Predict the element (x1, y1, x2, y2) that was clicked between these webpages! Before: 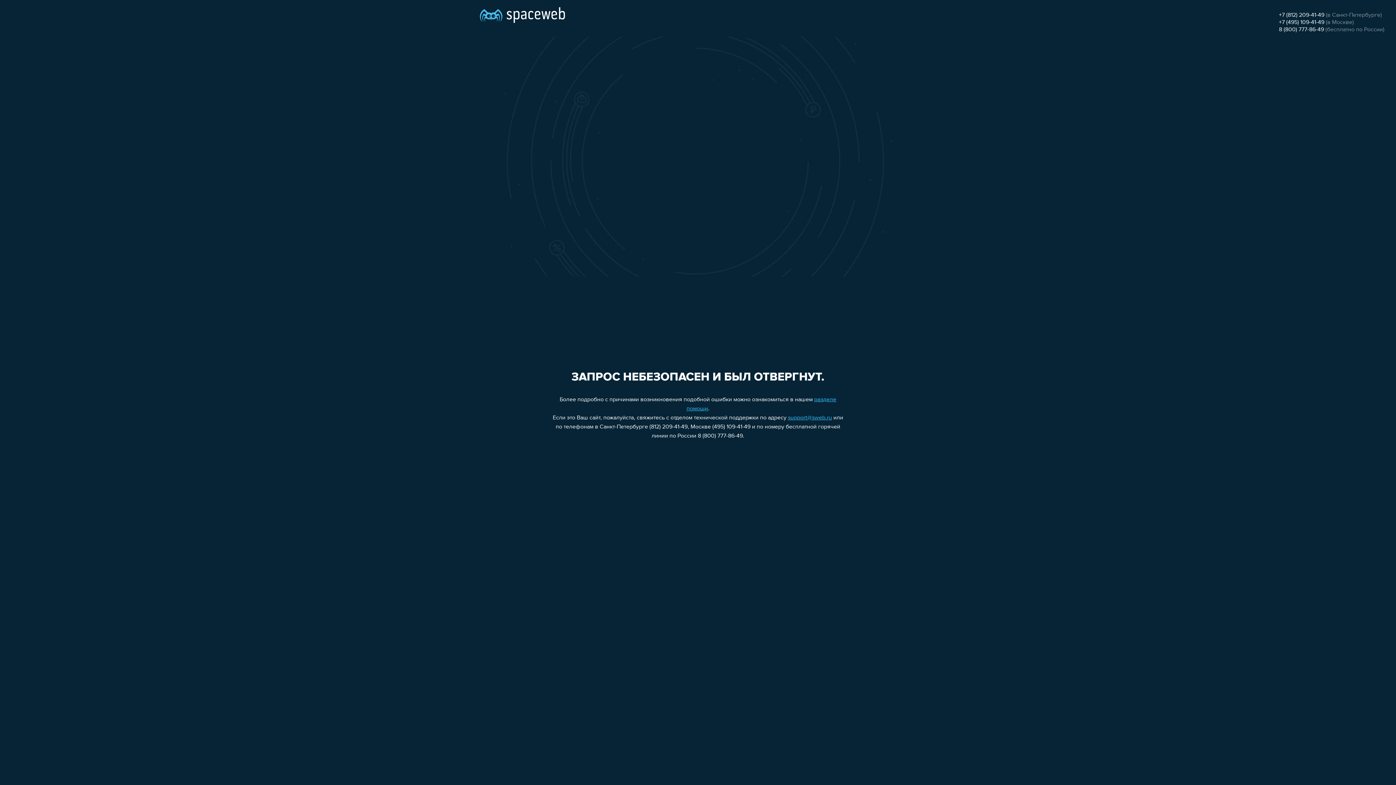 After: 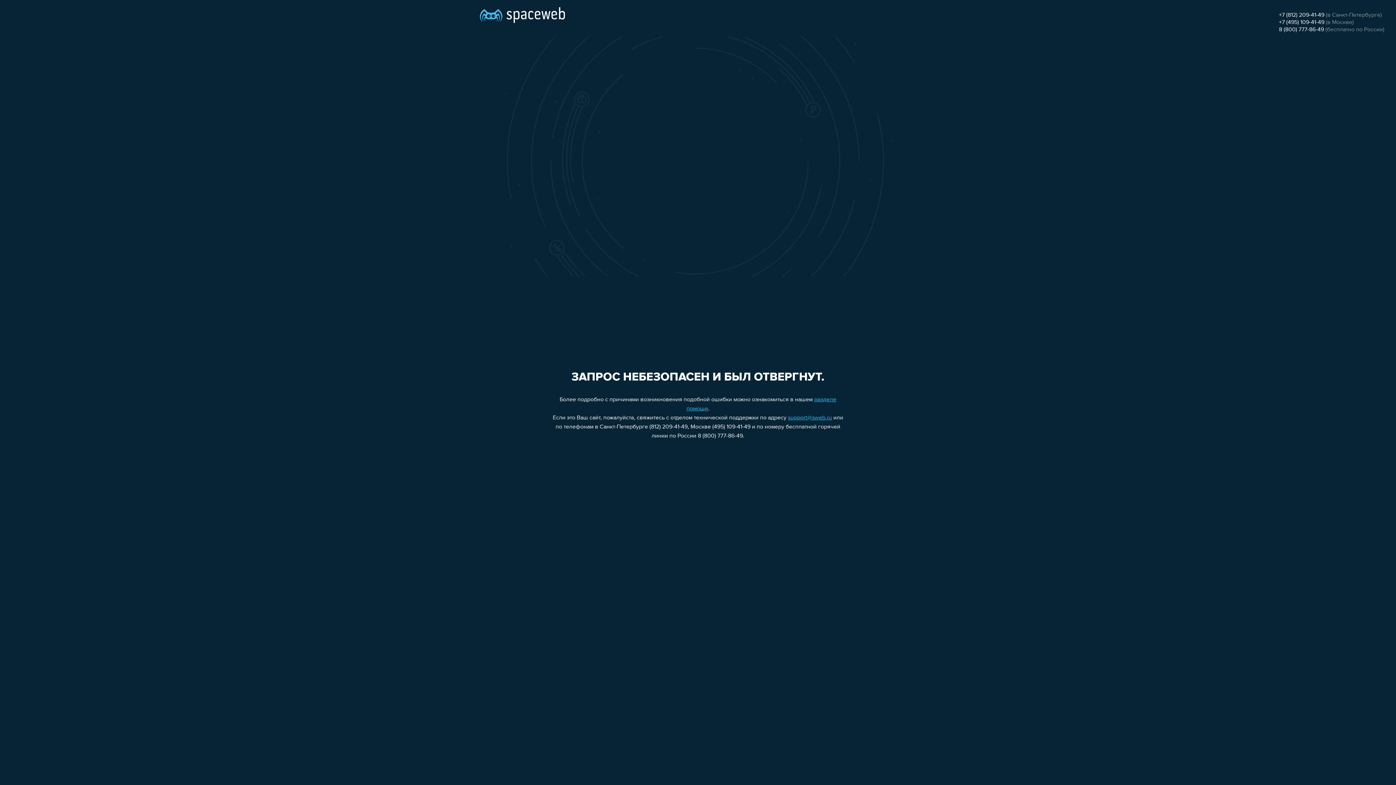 Action: label: support@sweb.ru bbox: (788, 415, 832, 421)